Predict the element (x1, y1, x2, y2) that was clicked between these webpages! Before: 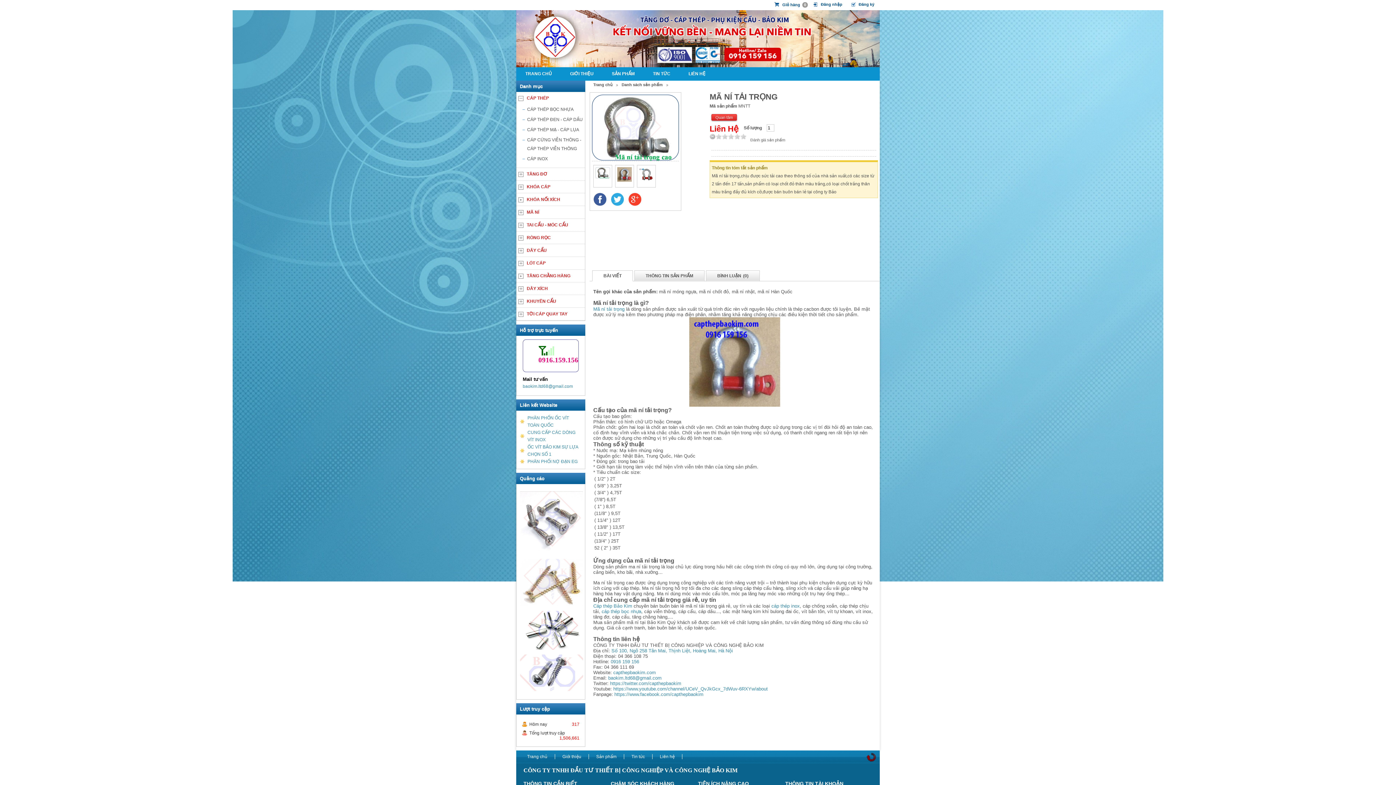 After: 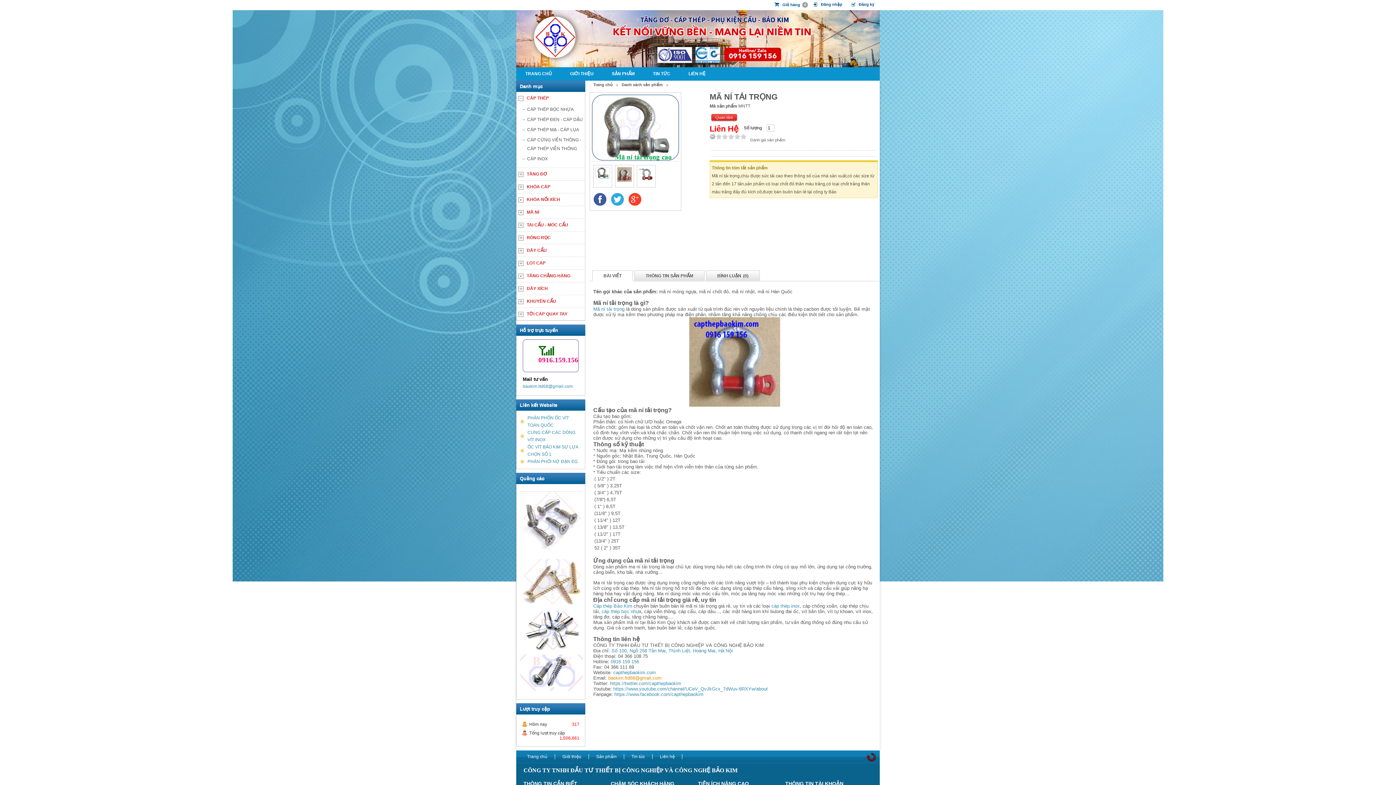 Action: bbox: (608, 675, 661, 681) label: baokim.ltd68@gmail.com